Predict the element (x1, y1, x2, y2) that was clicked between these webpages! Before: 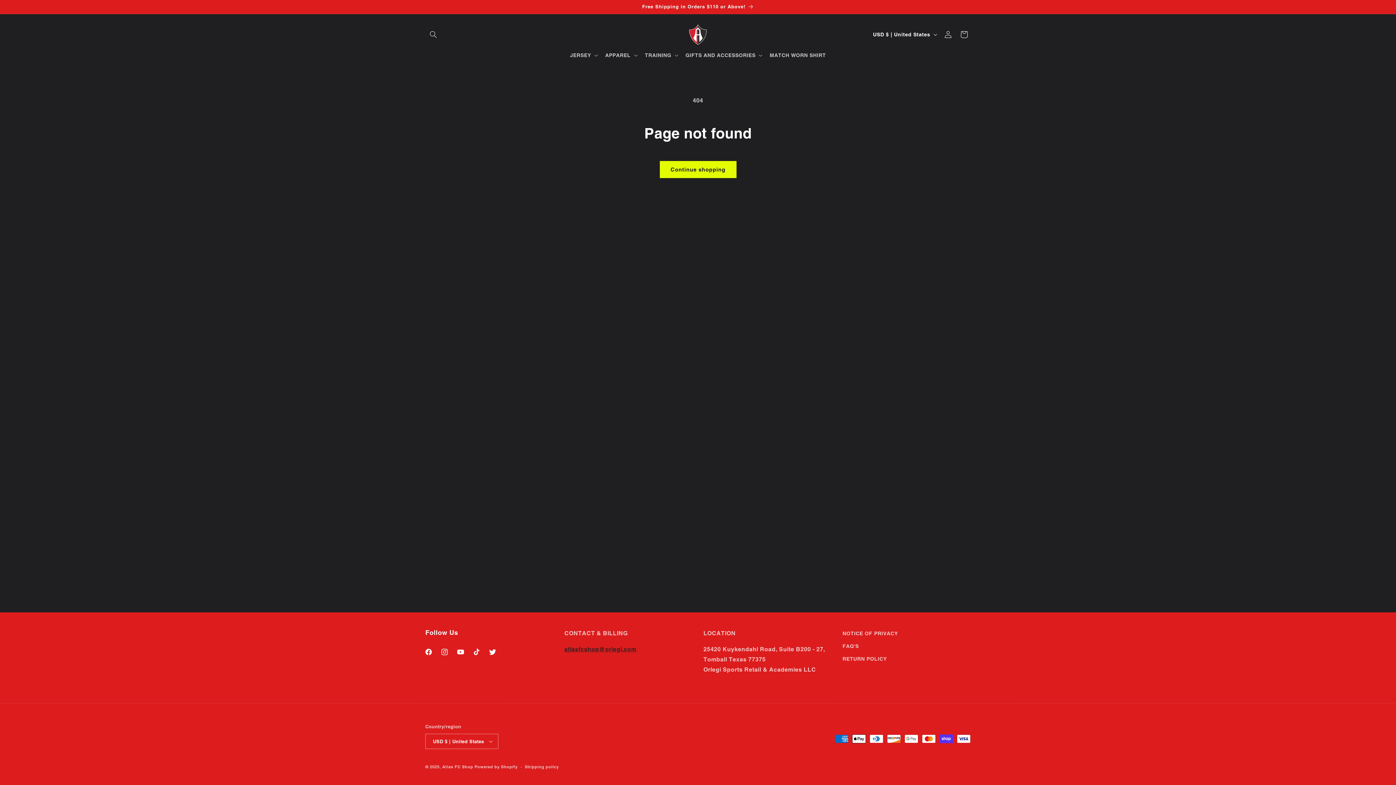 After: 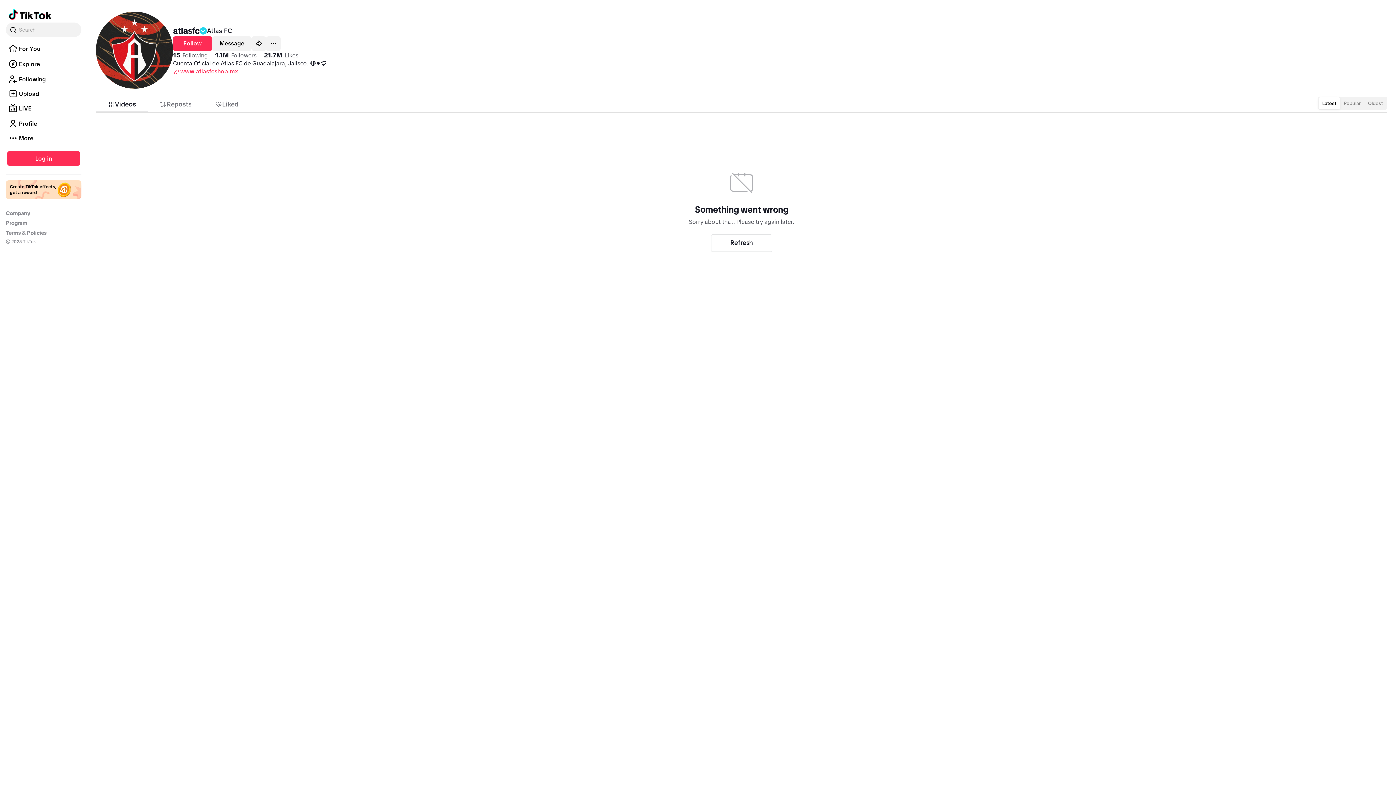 Action: bbox: (468, 644, 484, 660) label: TikTok